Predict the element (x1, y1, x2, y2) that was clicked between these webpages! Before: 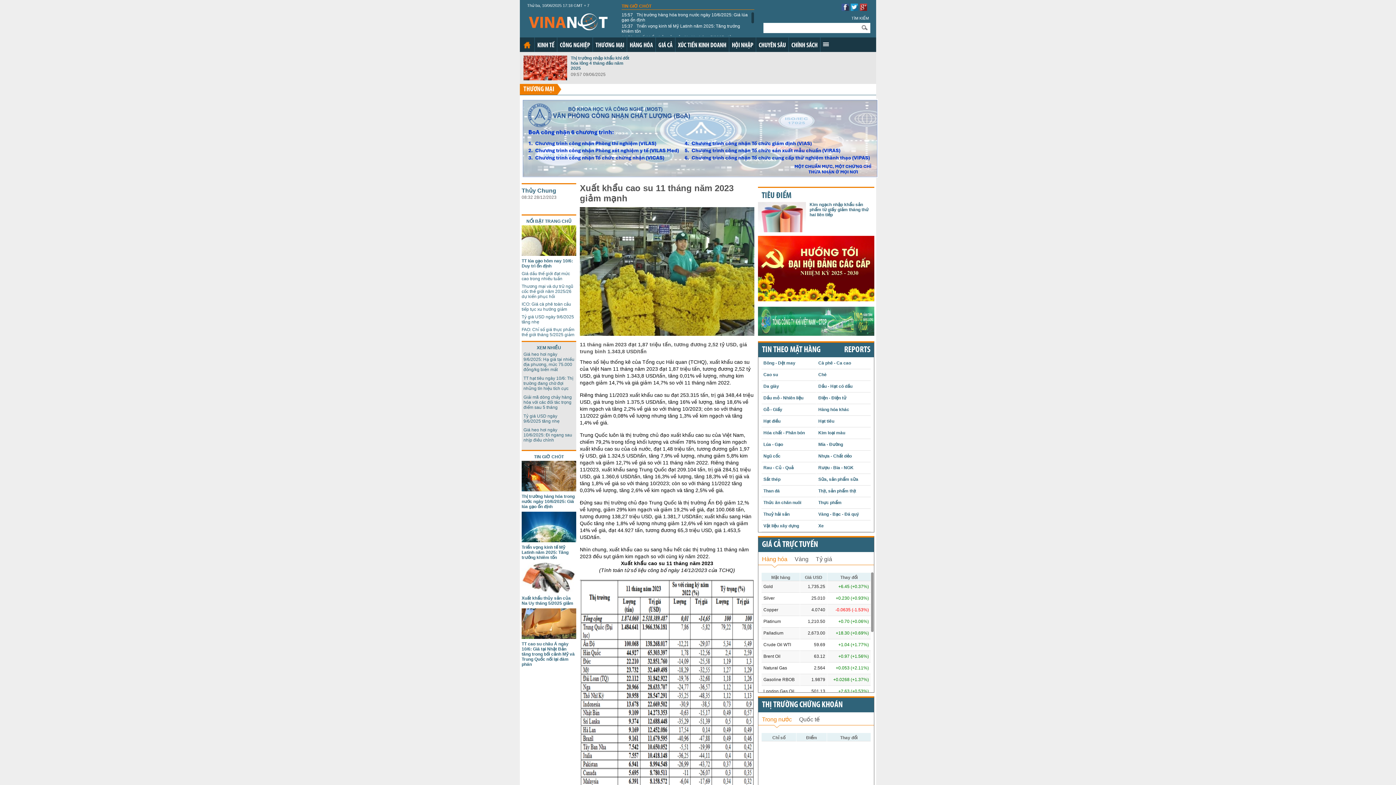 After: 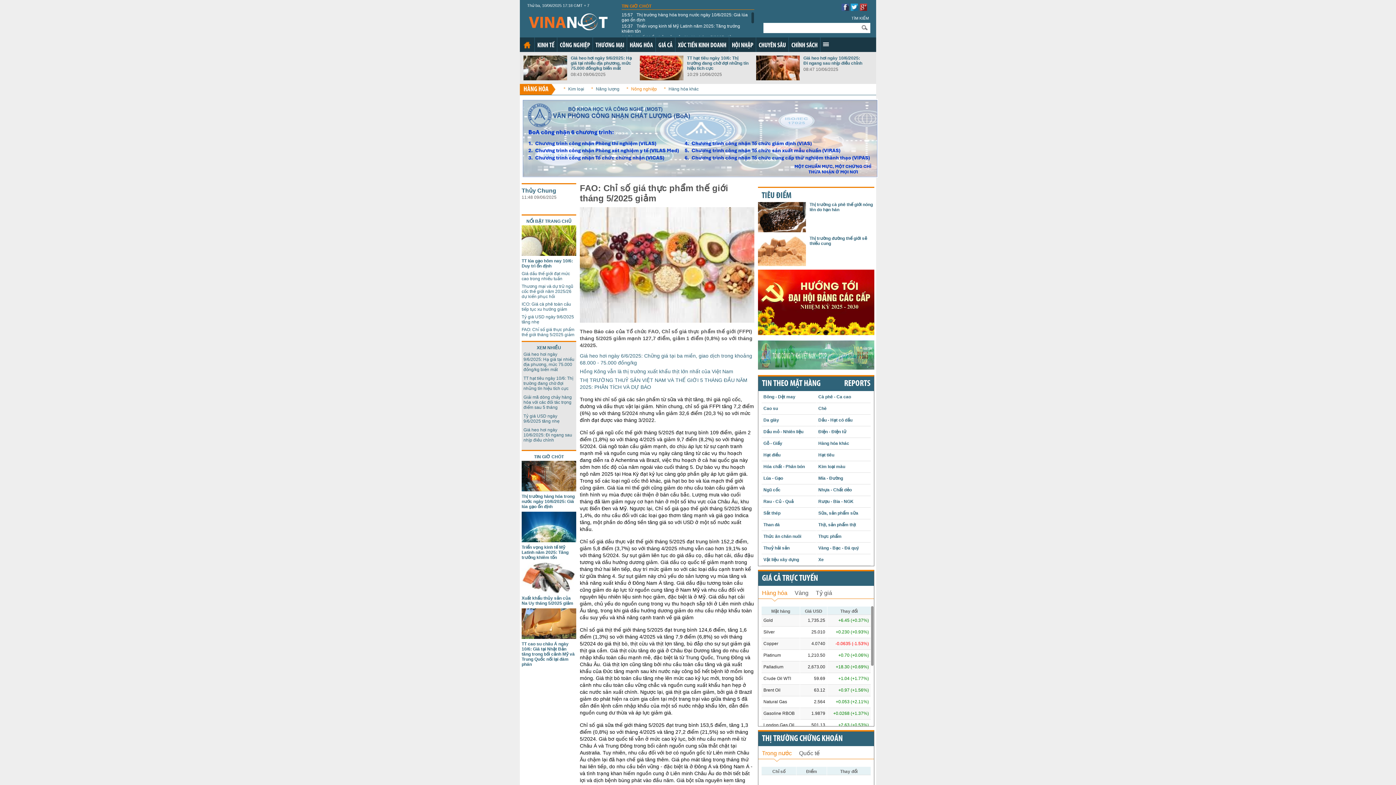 Action: bbox: (521, 327, 574, 337) label: FAO: Chỉ số giá thực phẩm thế giới tháng 5/2025 giảm